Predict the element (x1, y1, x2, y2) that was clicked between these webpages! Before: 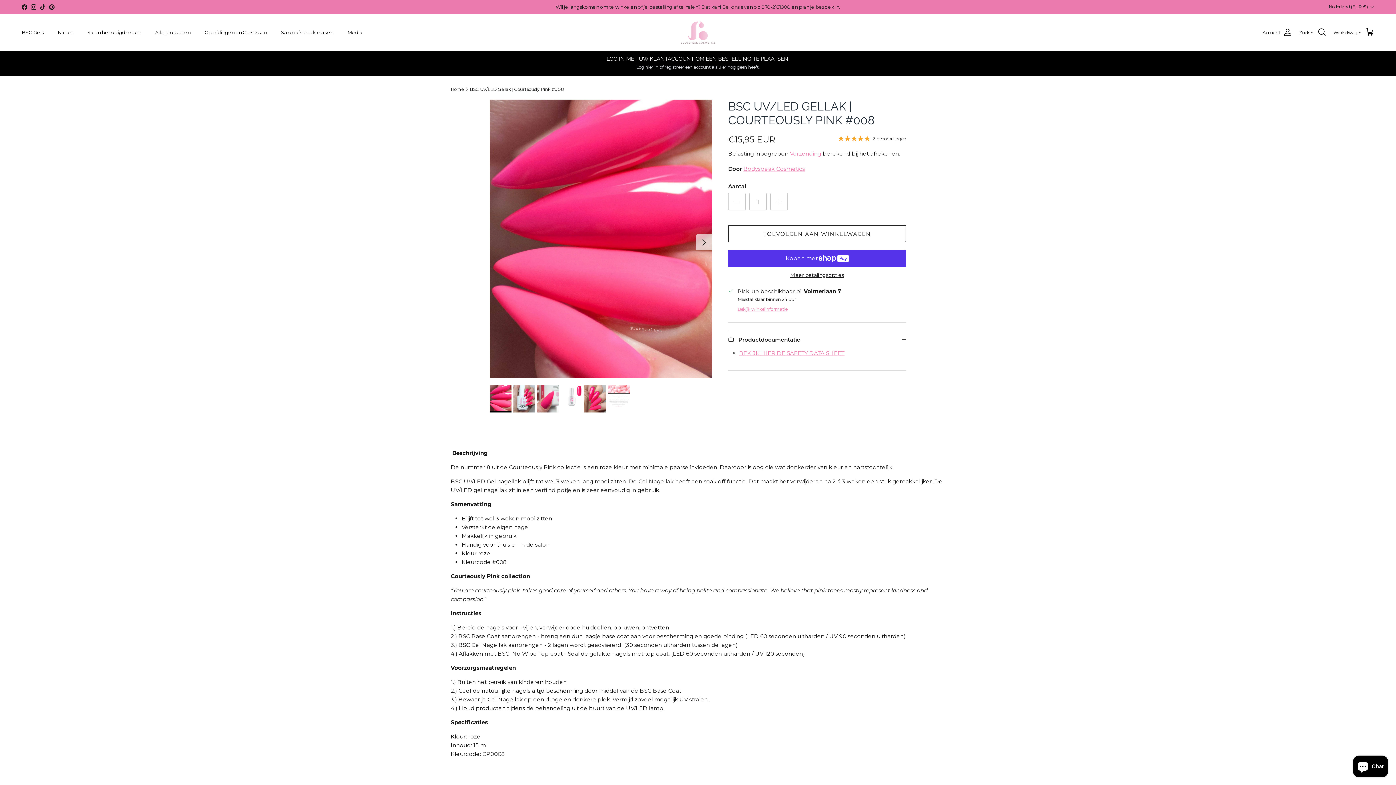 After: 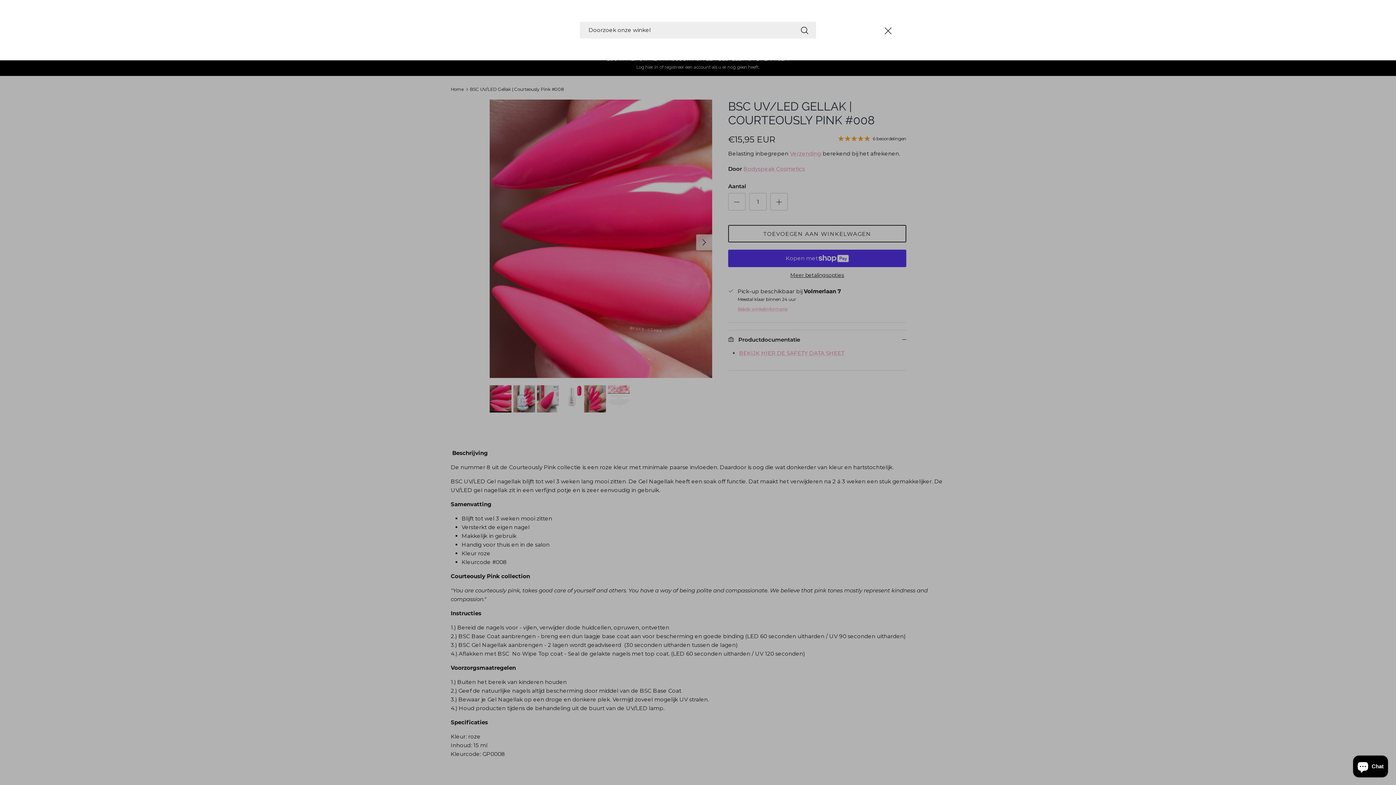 Action: label: Zoeken bbox: (1299, 27, 1326, 37)